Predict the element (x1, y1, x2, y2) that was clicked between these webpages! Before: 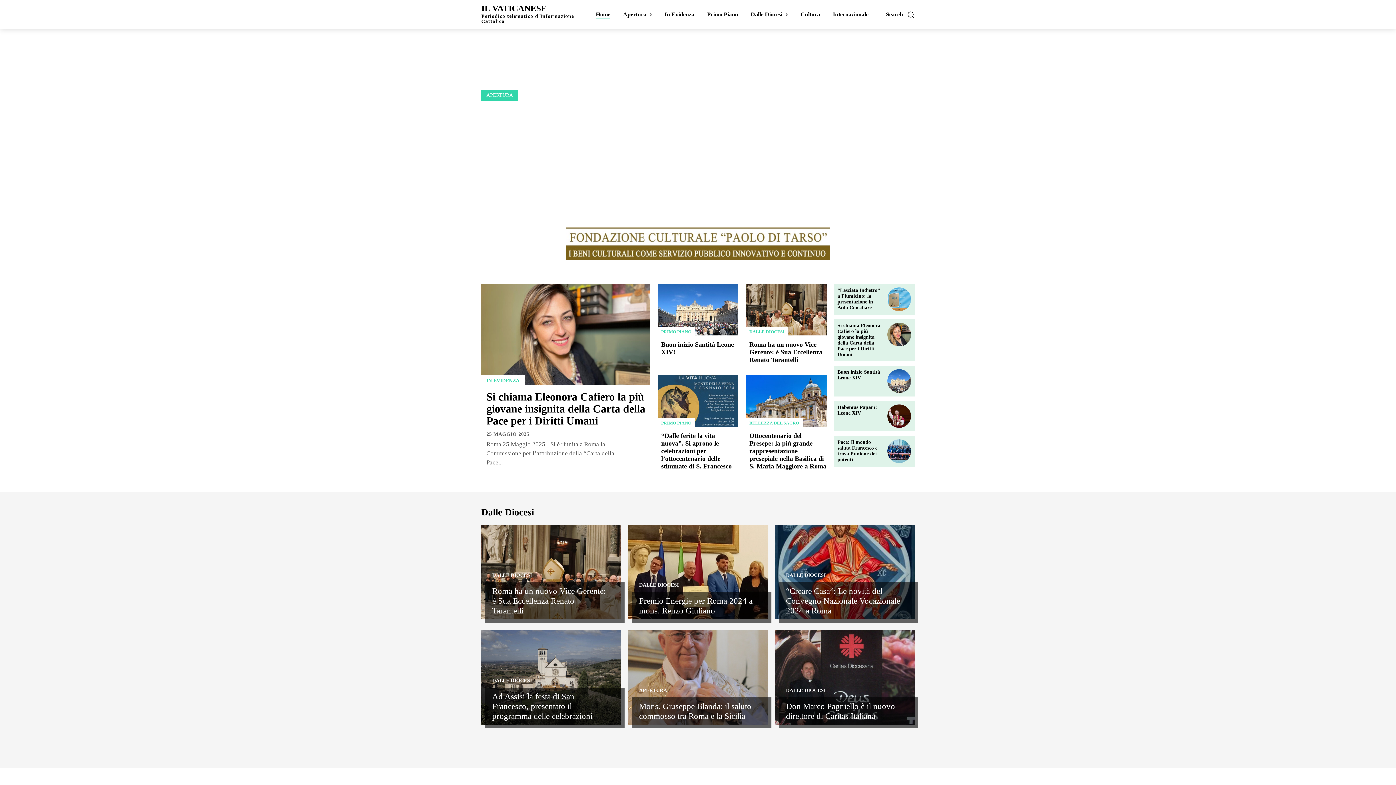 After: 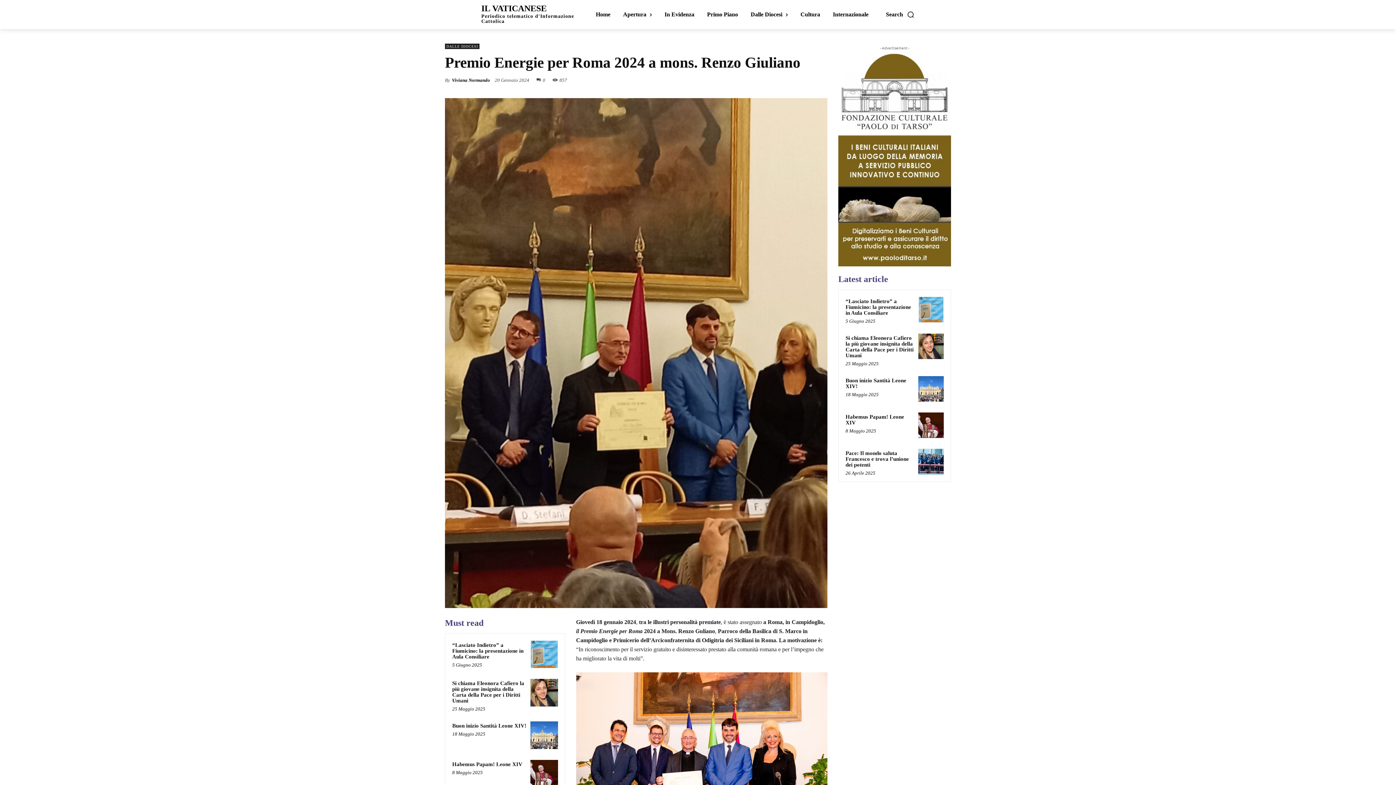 Action: bbox: (628, 524, 767, 619)